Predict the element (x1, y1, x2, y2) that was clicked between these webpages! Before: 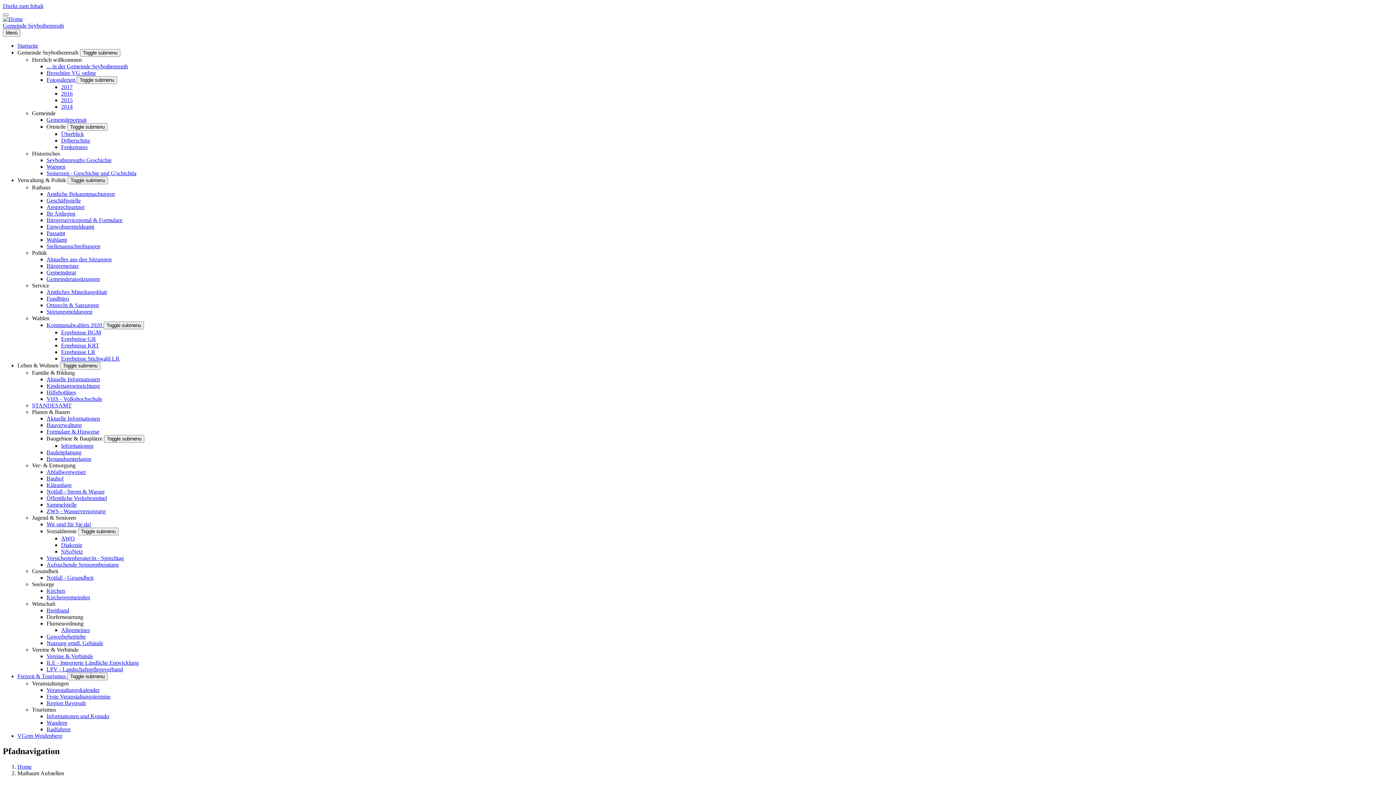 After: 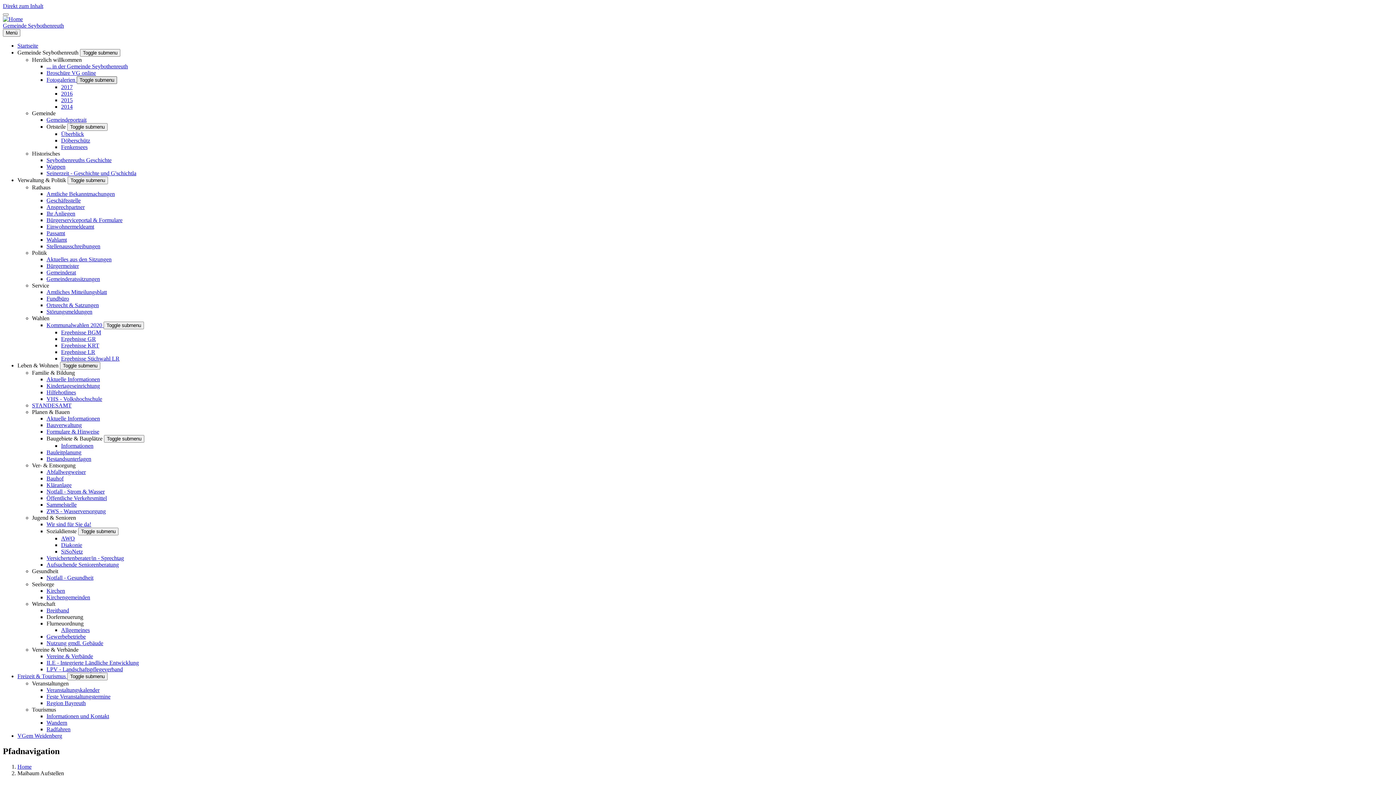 Action: label: Toggle submenu bbox: (76, 76, 117, 84)